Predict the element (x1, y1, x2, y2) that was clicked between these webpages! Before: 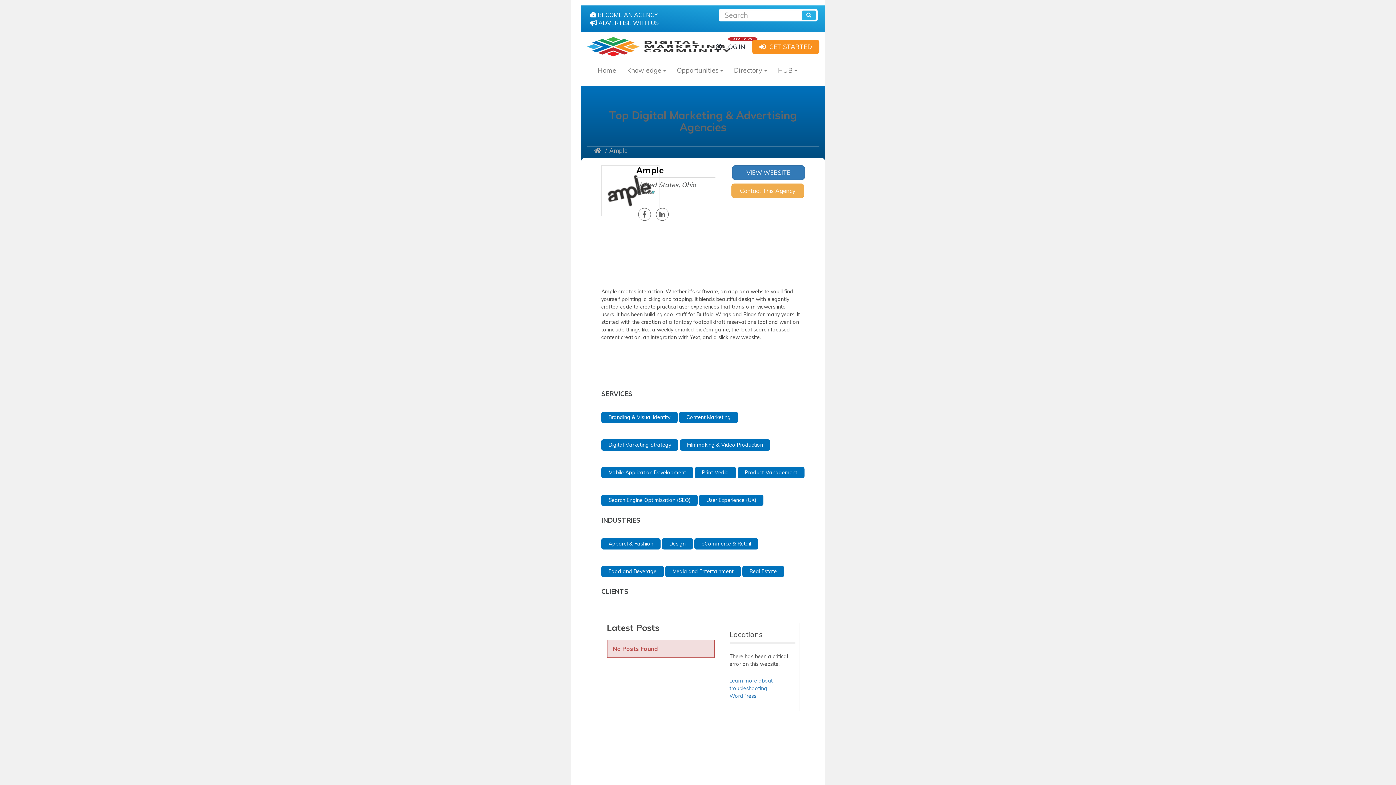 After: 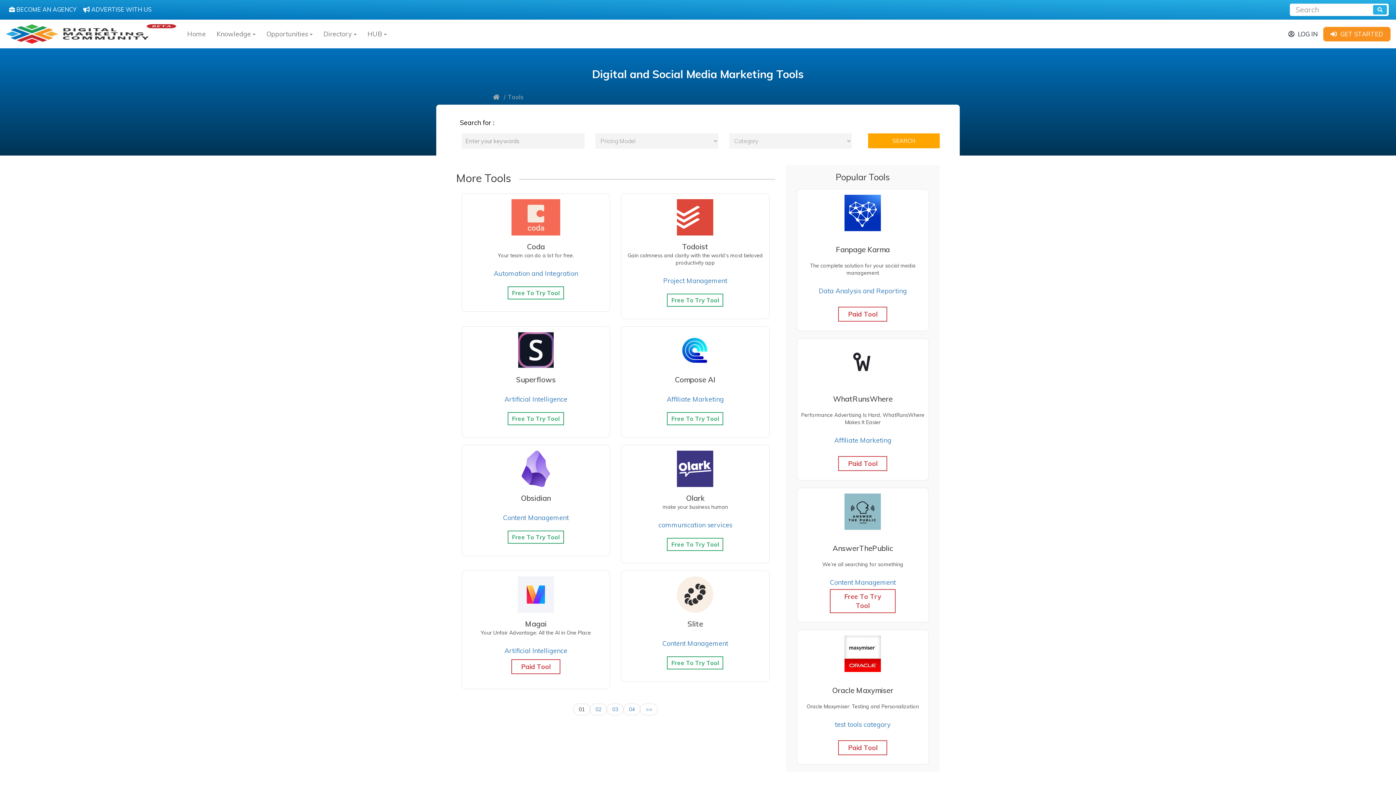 Action: bbox: (852, 172, 952, 184) label:  View all Topics